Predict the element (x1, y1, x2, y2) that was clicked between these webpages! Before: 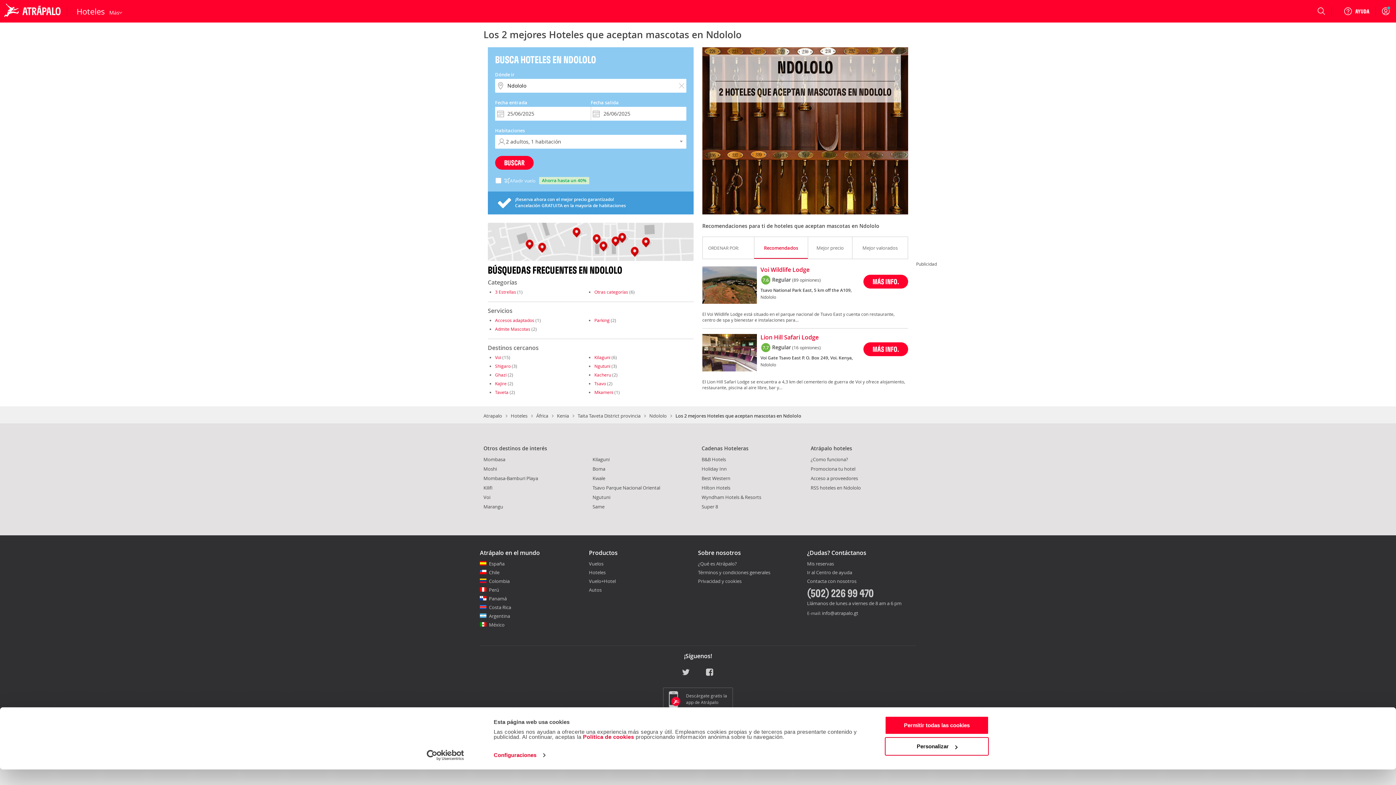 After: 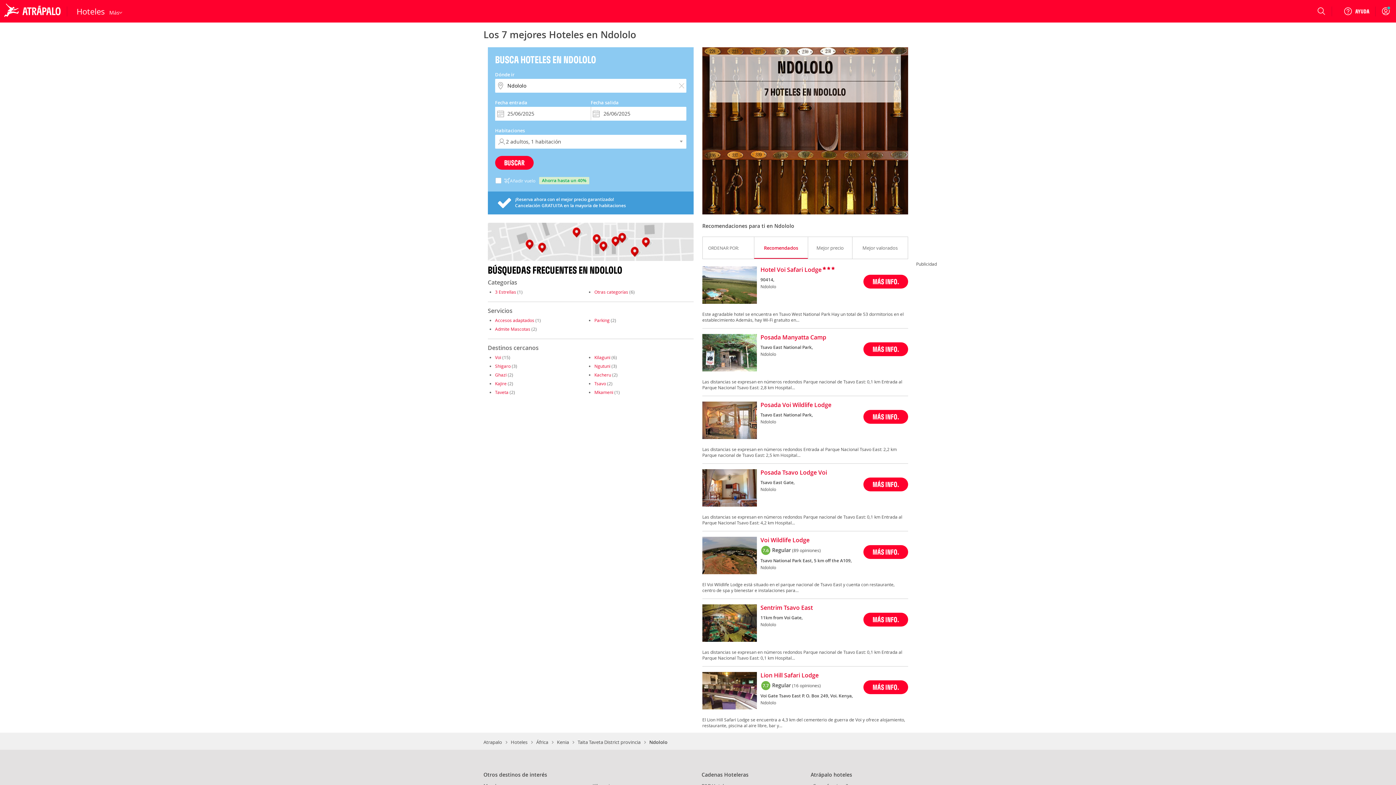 Action: label: Ndololo bbox: (649, 401, 676, 407)